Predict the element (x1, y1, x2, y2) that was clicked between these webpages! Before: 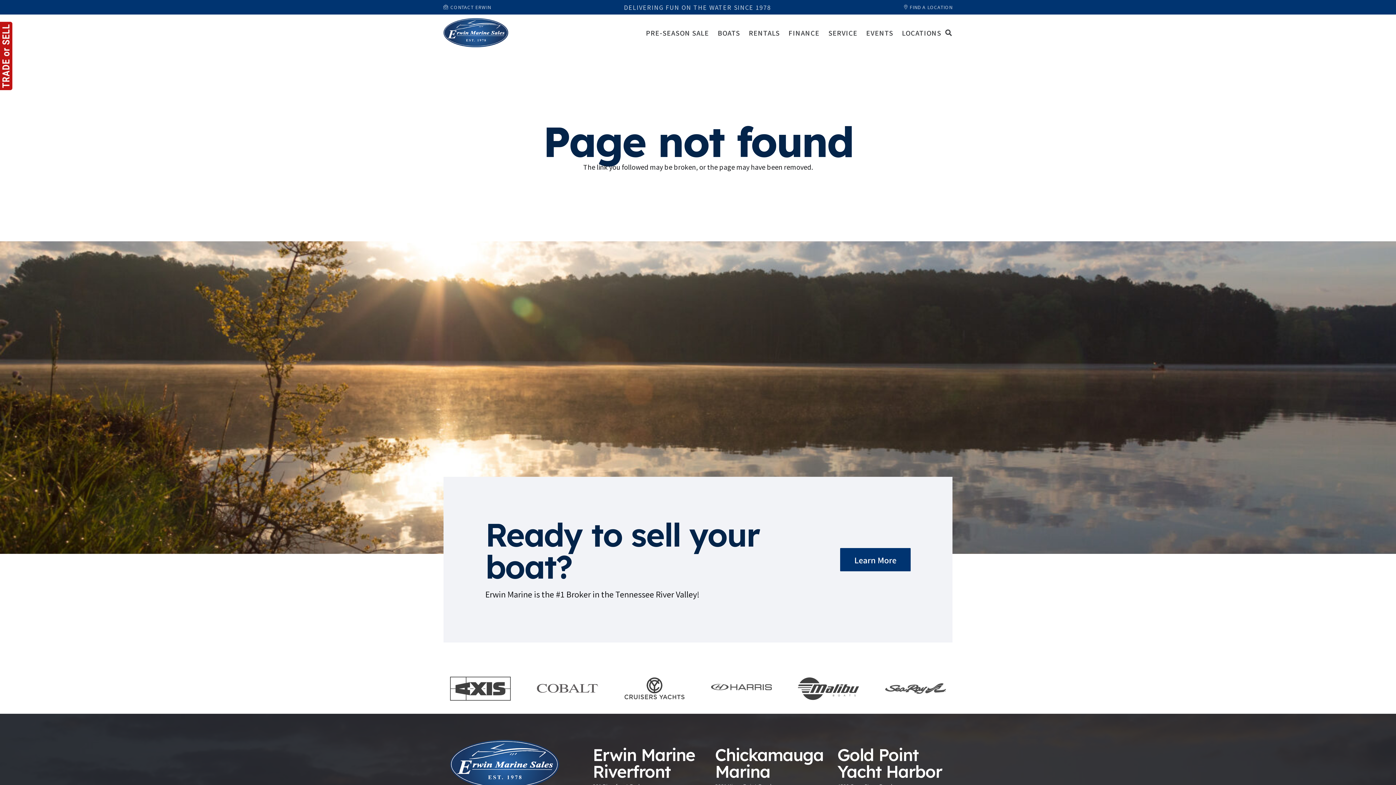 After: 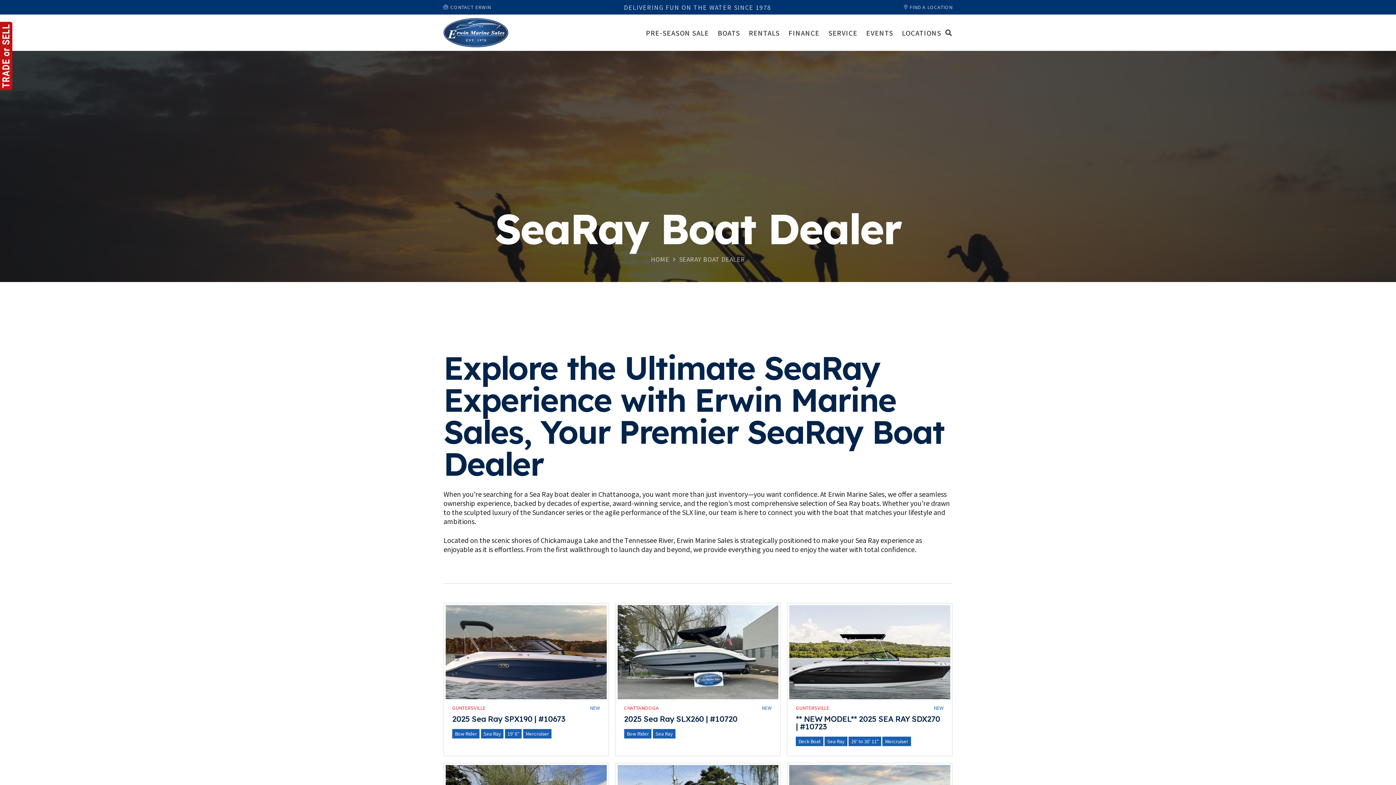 Action: bbox: (885, 683, 946, 692)